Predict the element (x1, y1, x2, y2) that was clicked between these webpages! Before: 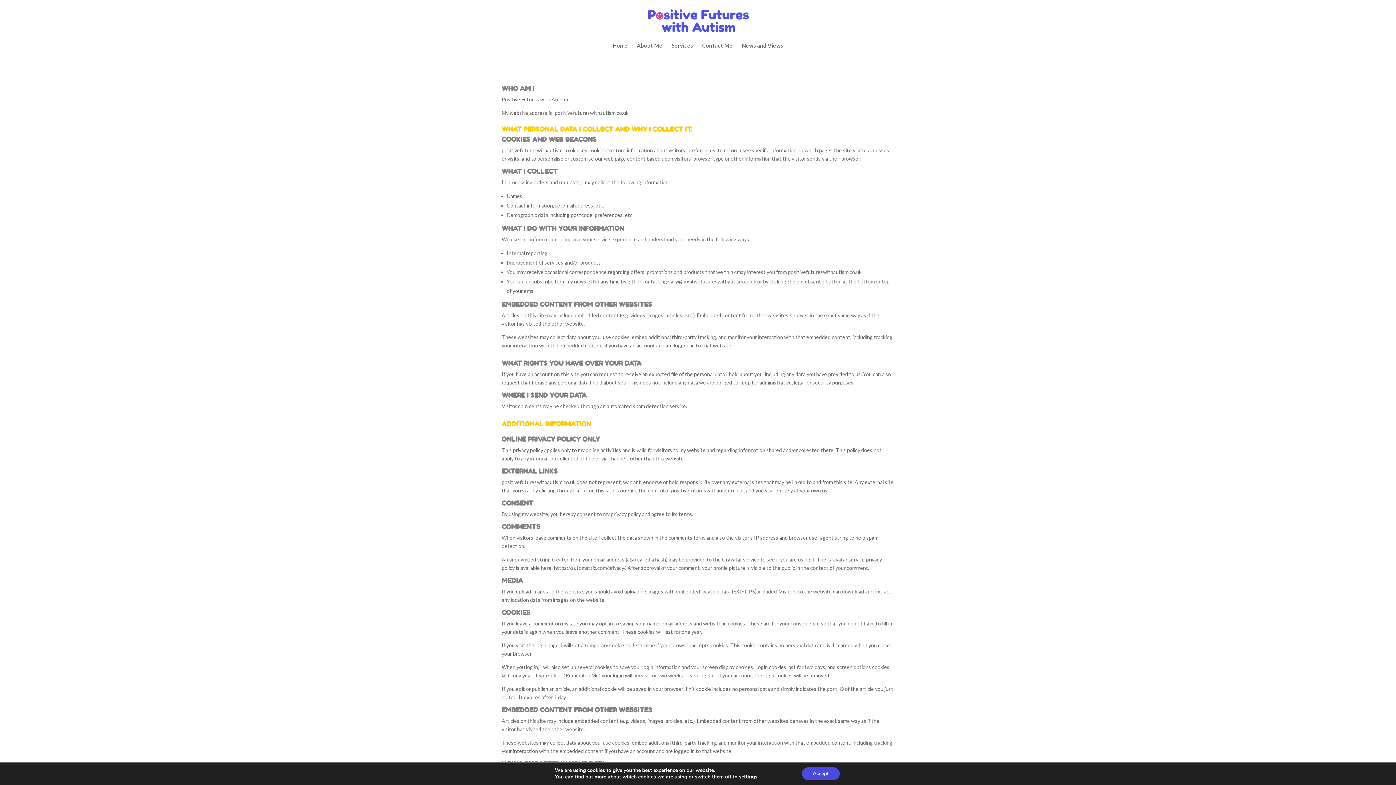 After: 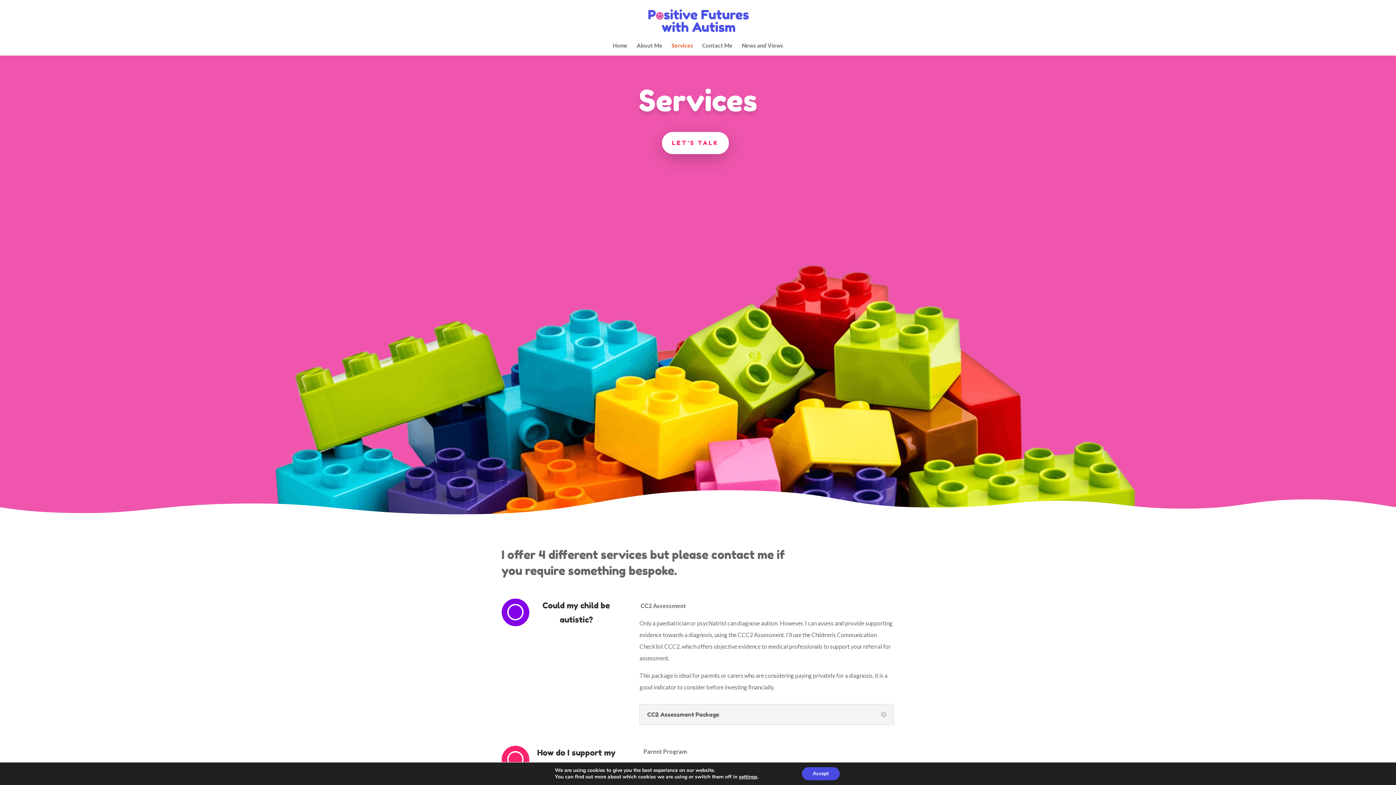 Action: bbox: (671, 42, 693, 55) label: Services